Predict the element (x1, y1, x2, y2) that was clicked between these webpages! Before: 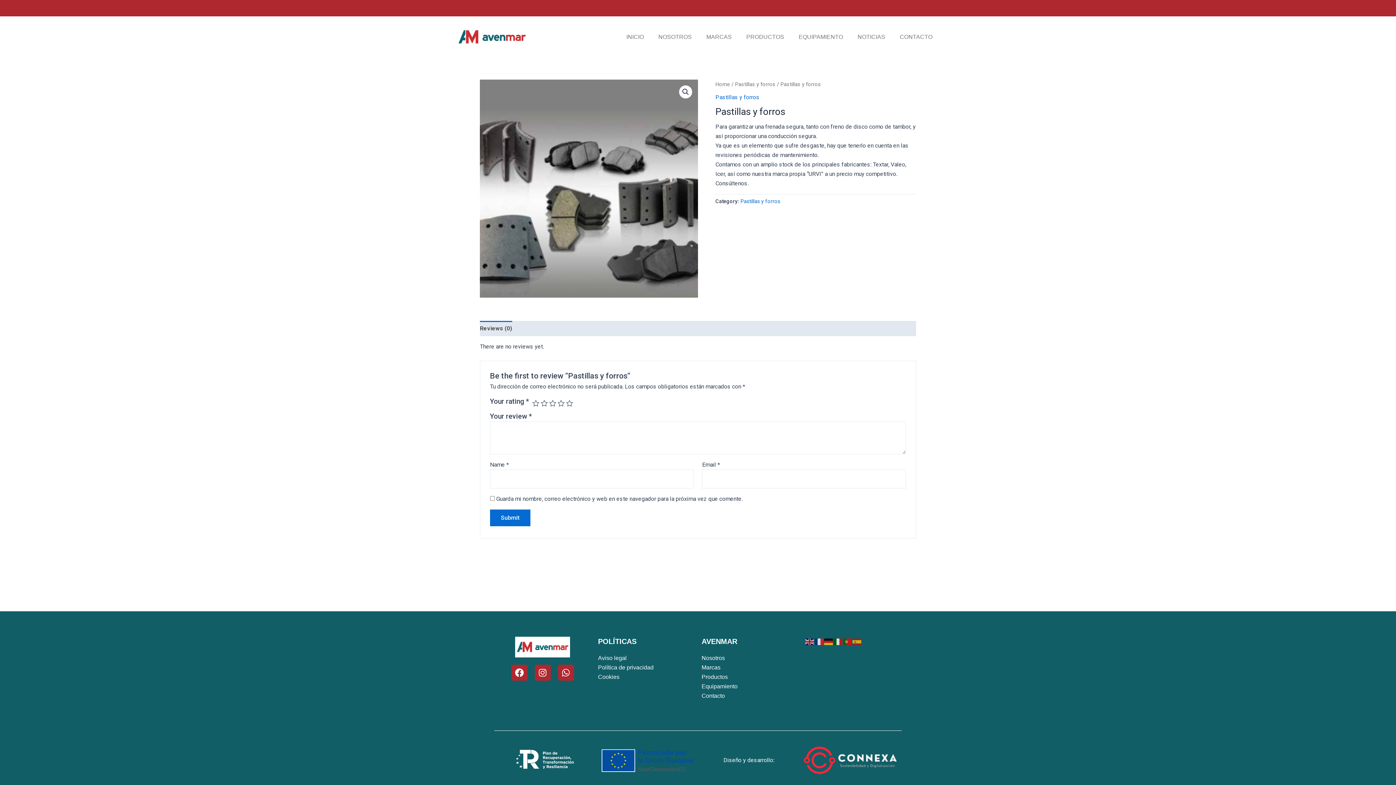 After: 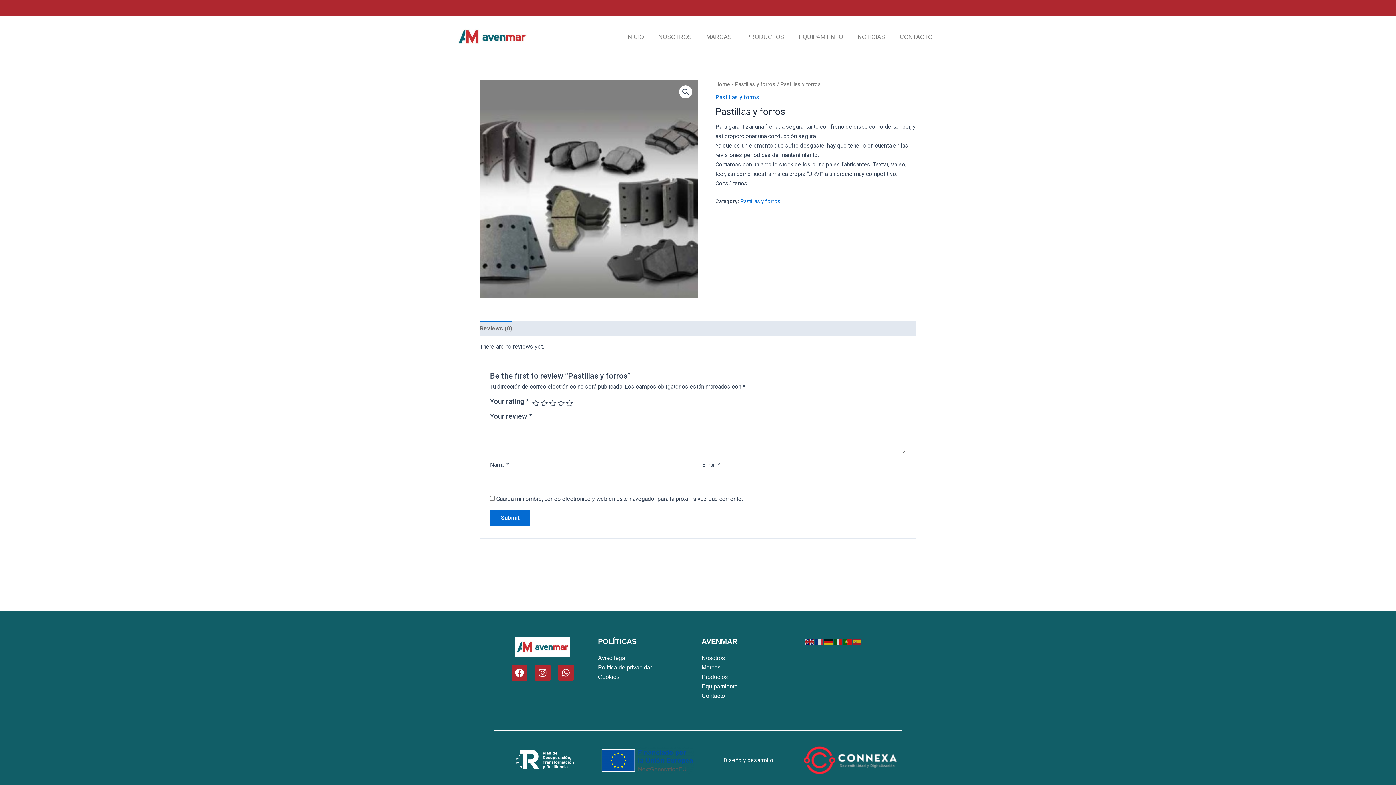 Action: label: Reviews (0) bbox: (480, 321, 512, 336)